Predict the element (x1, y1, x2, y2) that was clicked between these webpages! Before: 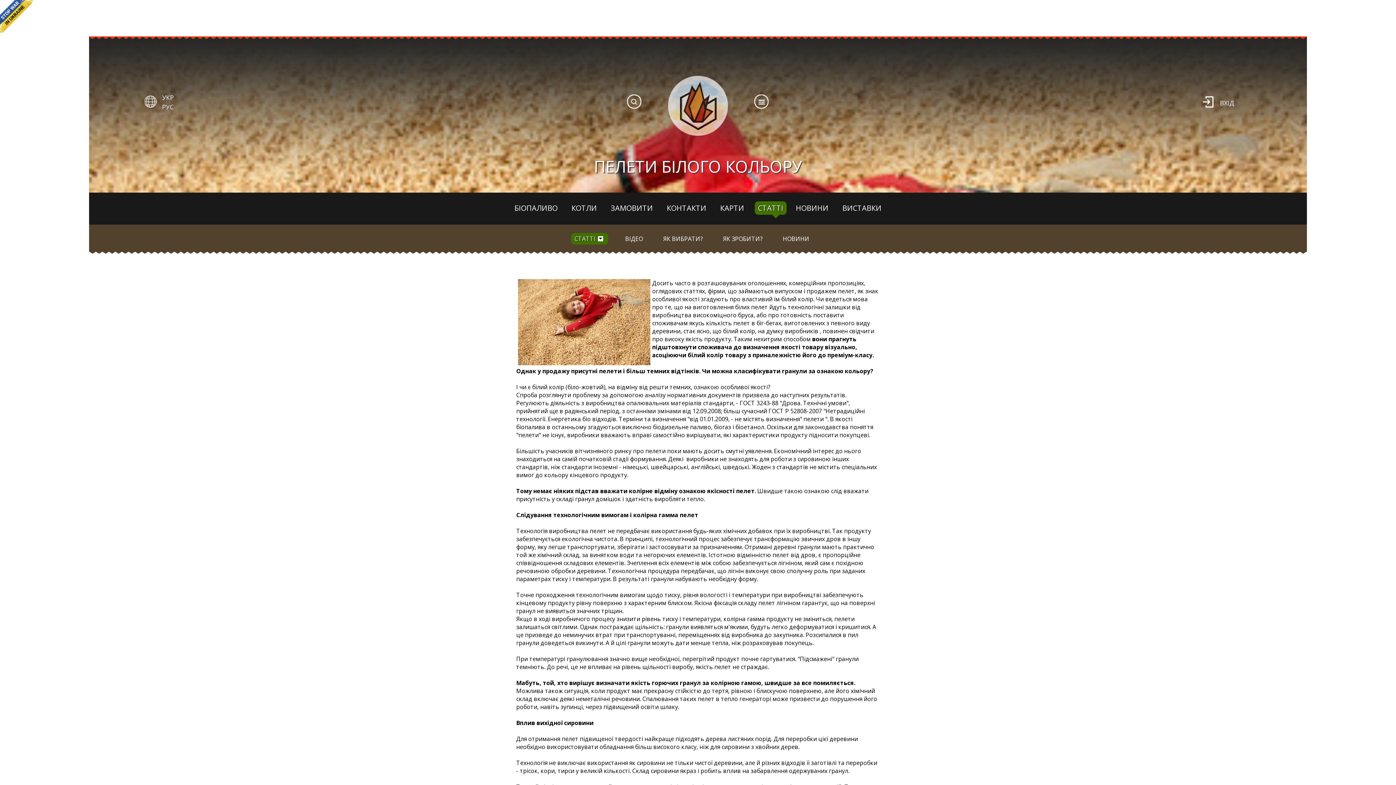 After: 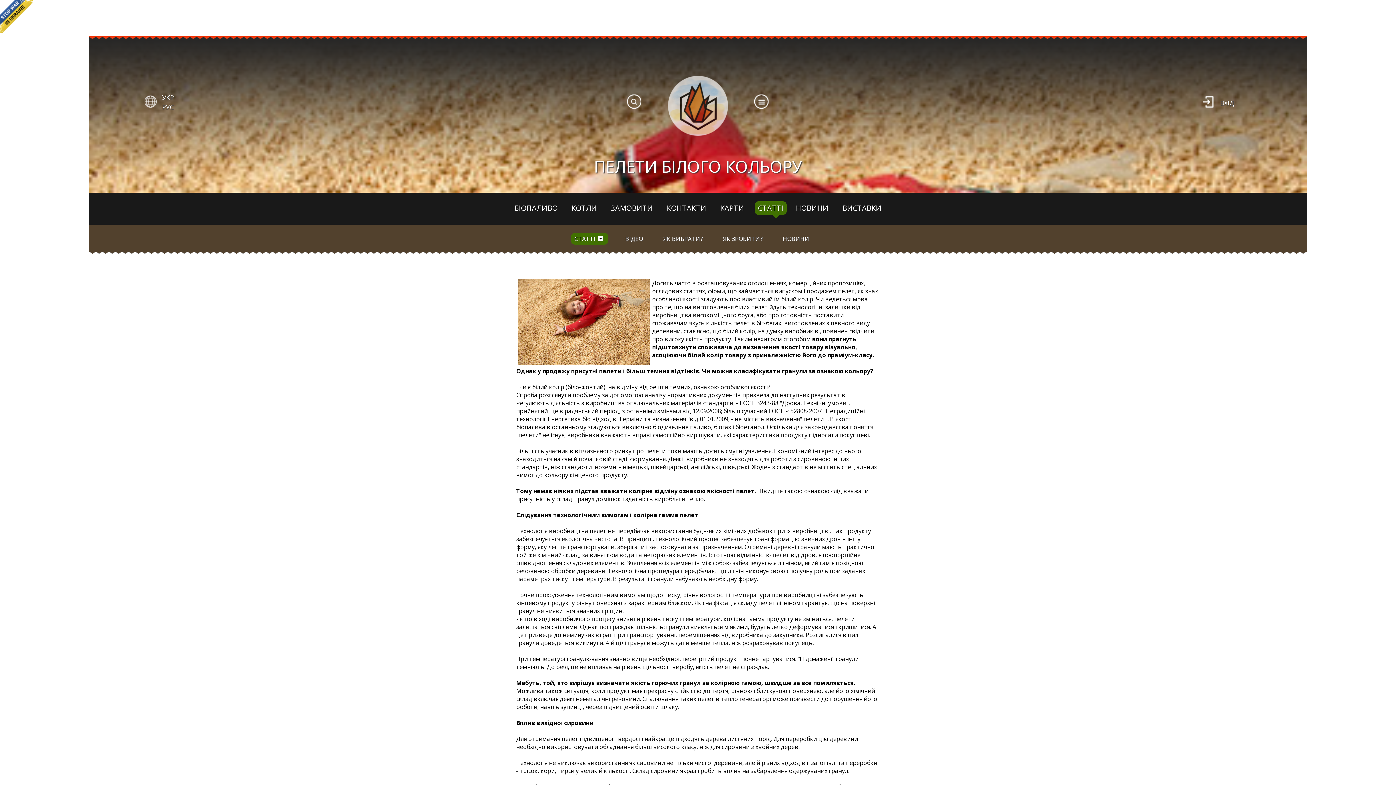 Action: bbox: (0, 0, 32, 32)